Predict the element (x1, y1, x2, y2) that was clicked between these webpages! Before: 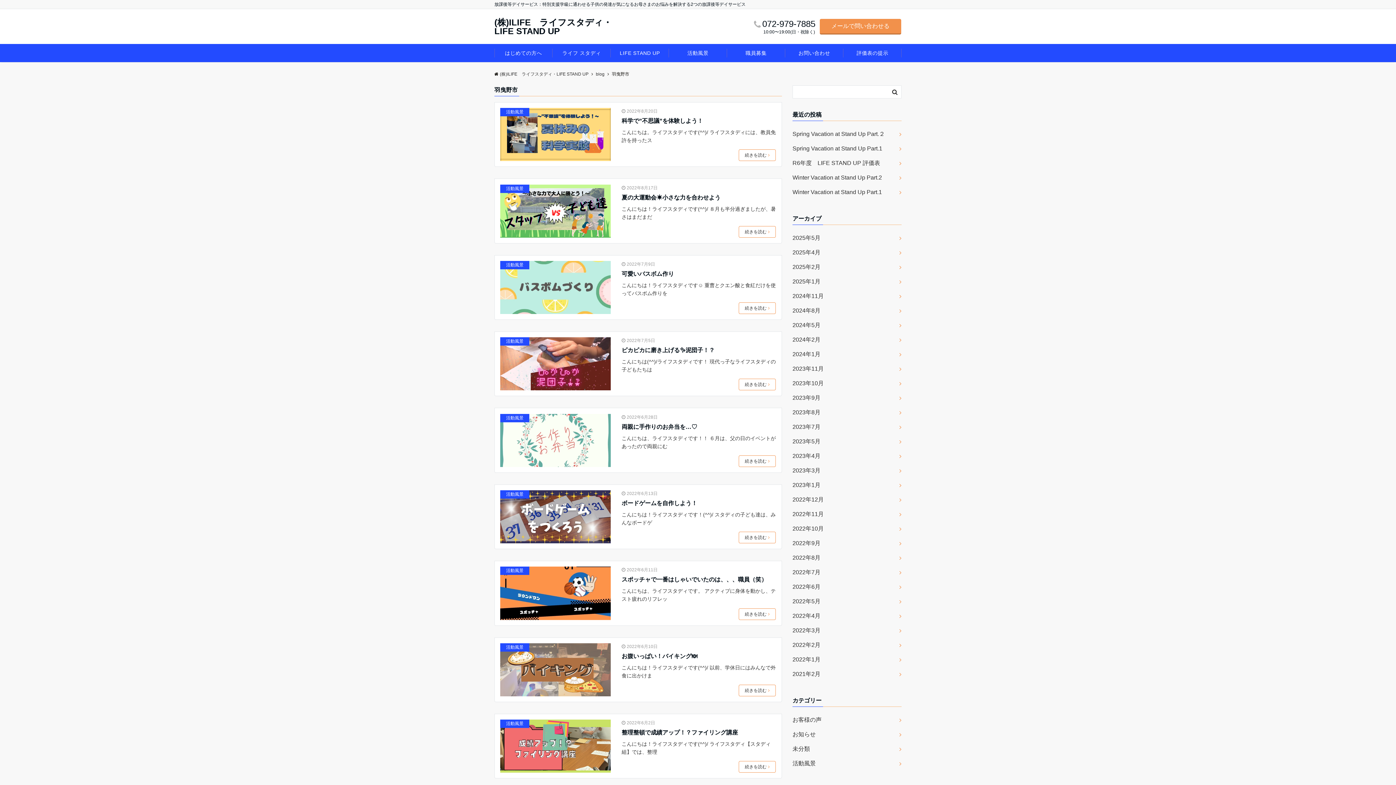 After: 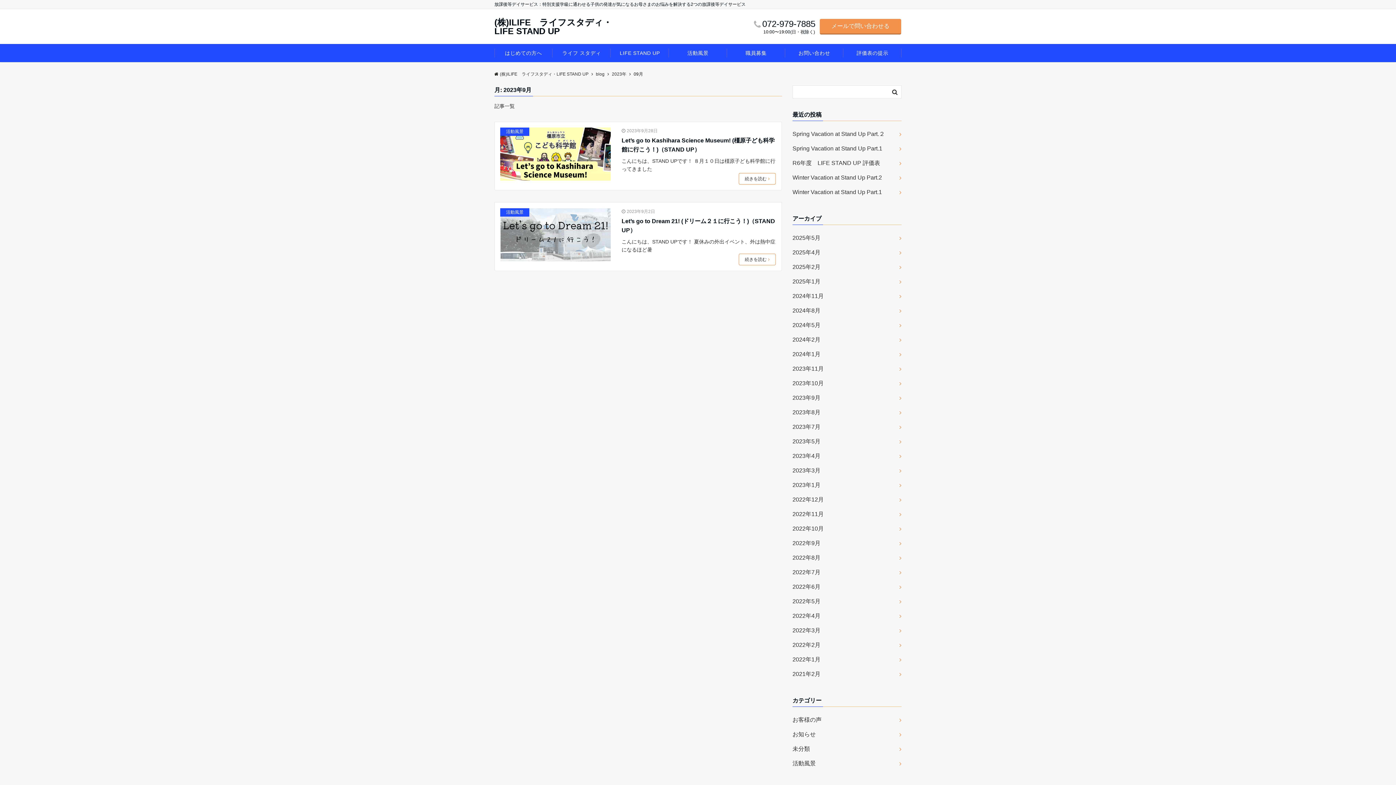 Action: label: 2023年9月 bbox: (792, 390, 901, 405)